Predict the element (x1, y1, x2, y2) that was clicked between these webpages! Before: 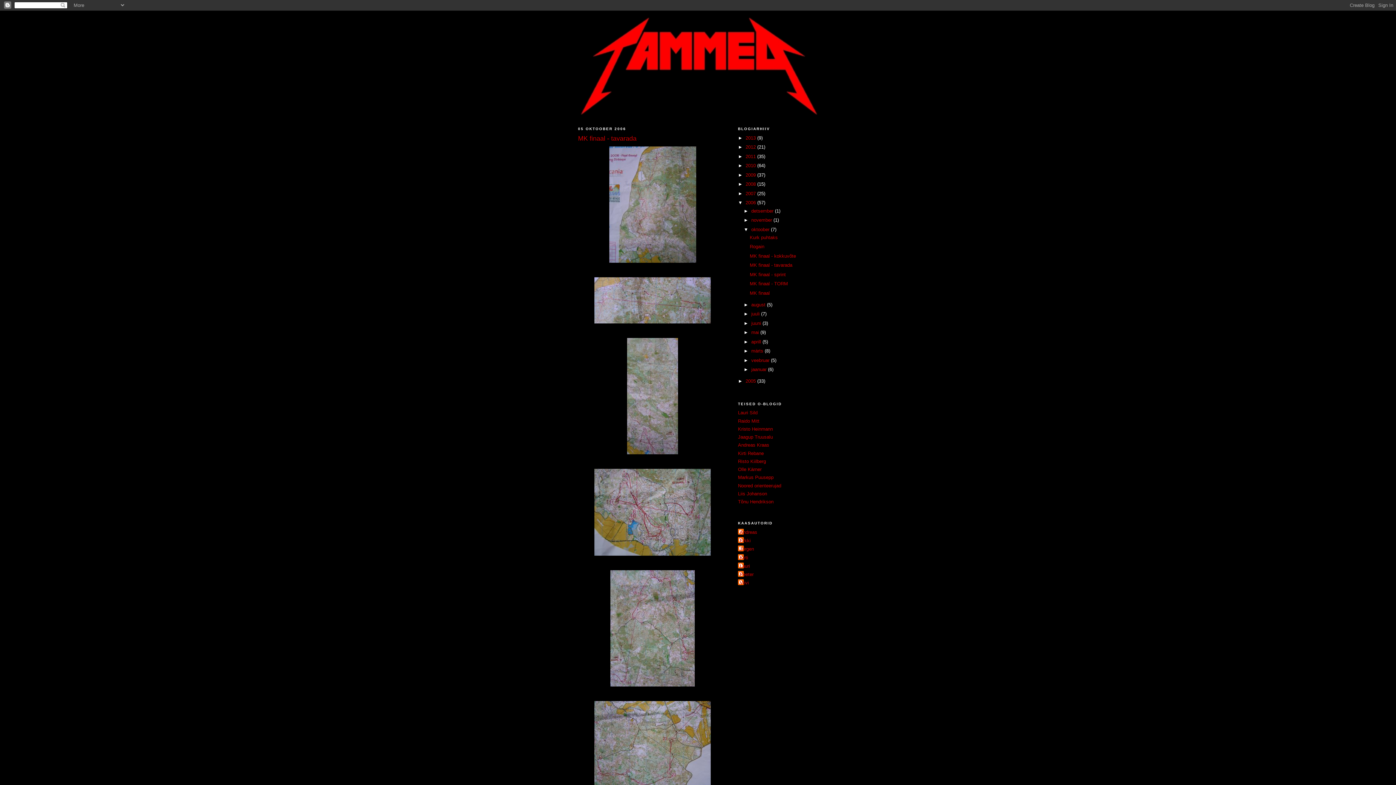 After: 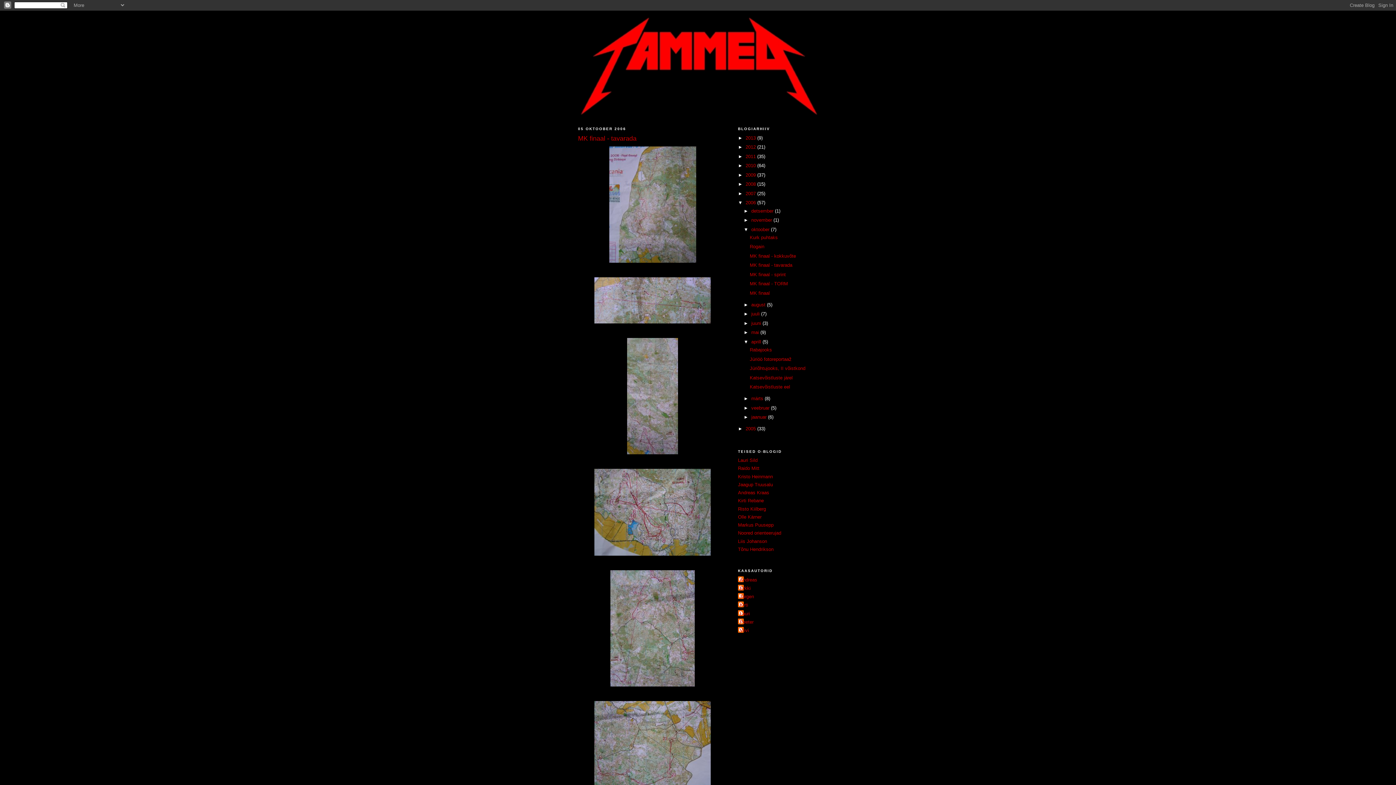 Action: bbox: (743, 339, 751, 344) label: ►  